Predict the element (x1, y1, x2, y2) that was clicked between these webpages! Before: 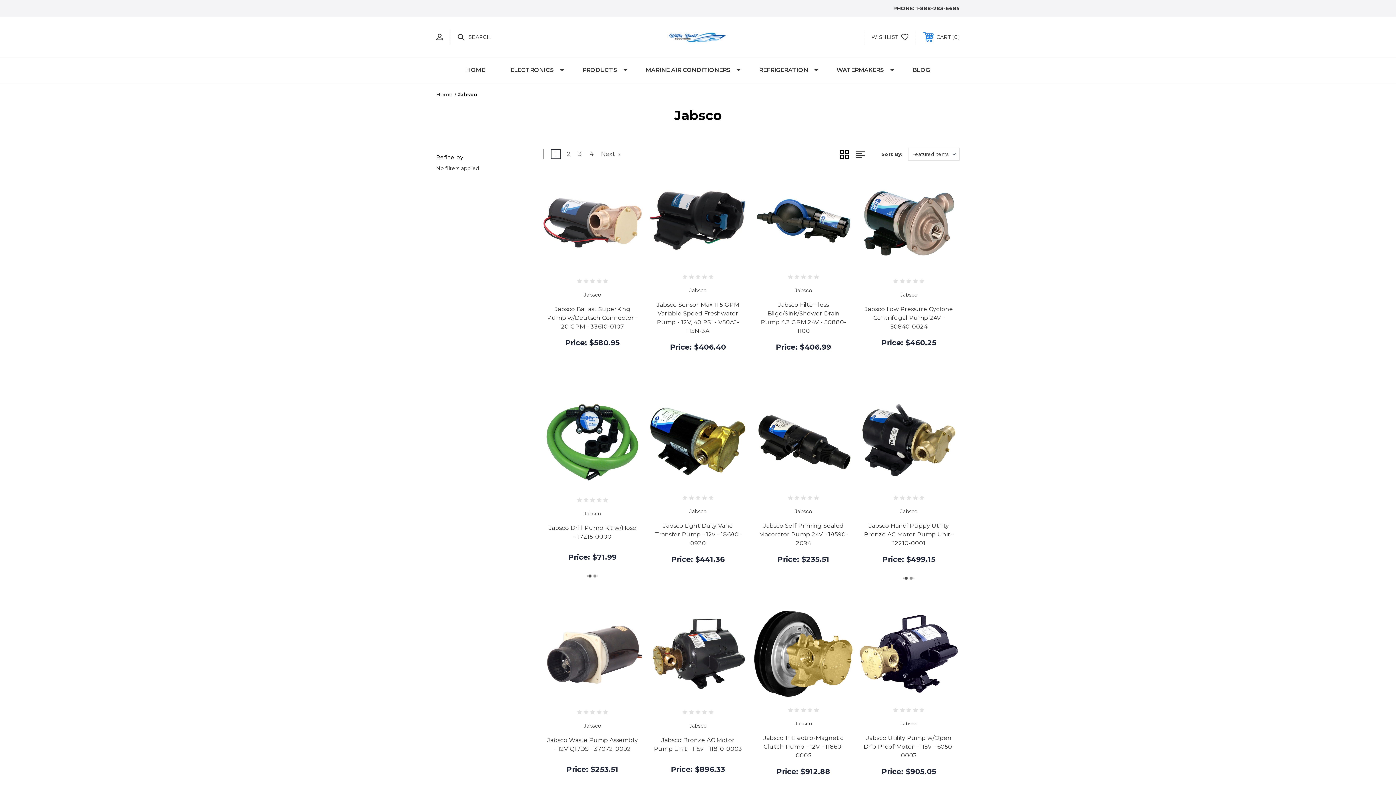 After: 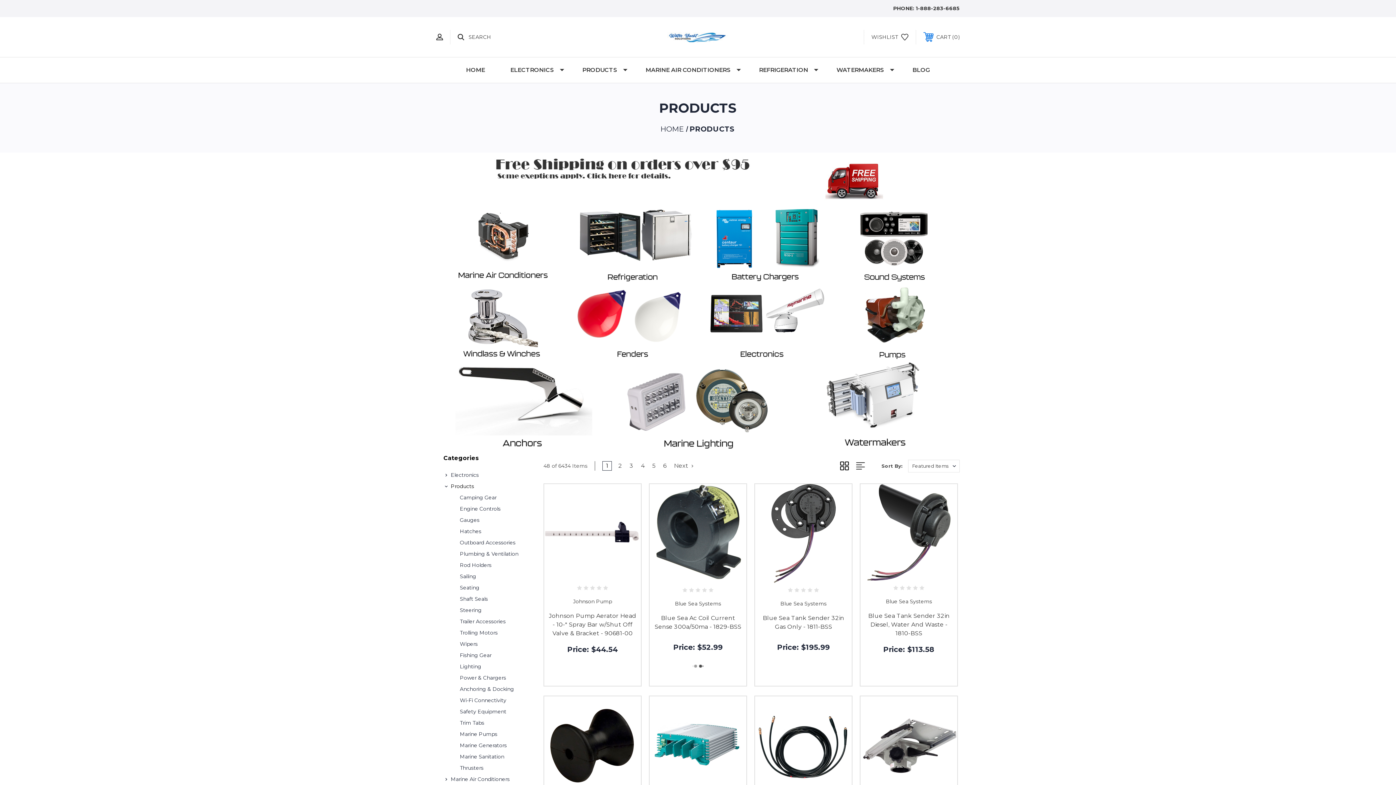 Action: label: PRODUCTS bbox: (569, 57, 633, 82)